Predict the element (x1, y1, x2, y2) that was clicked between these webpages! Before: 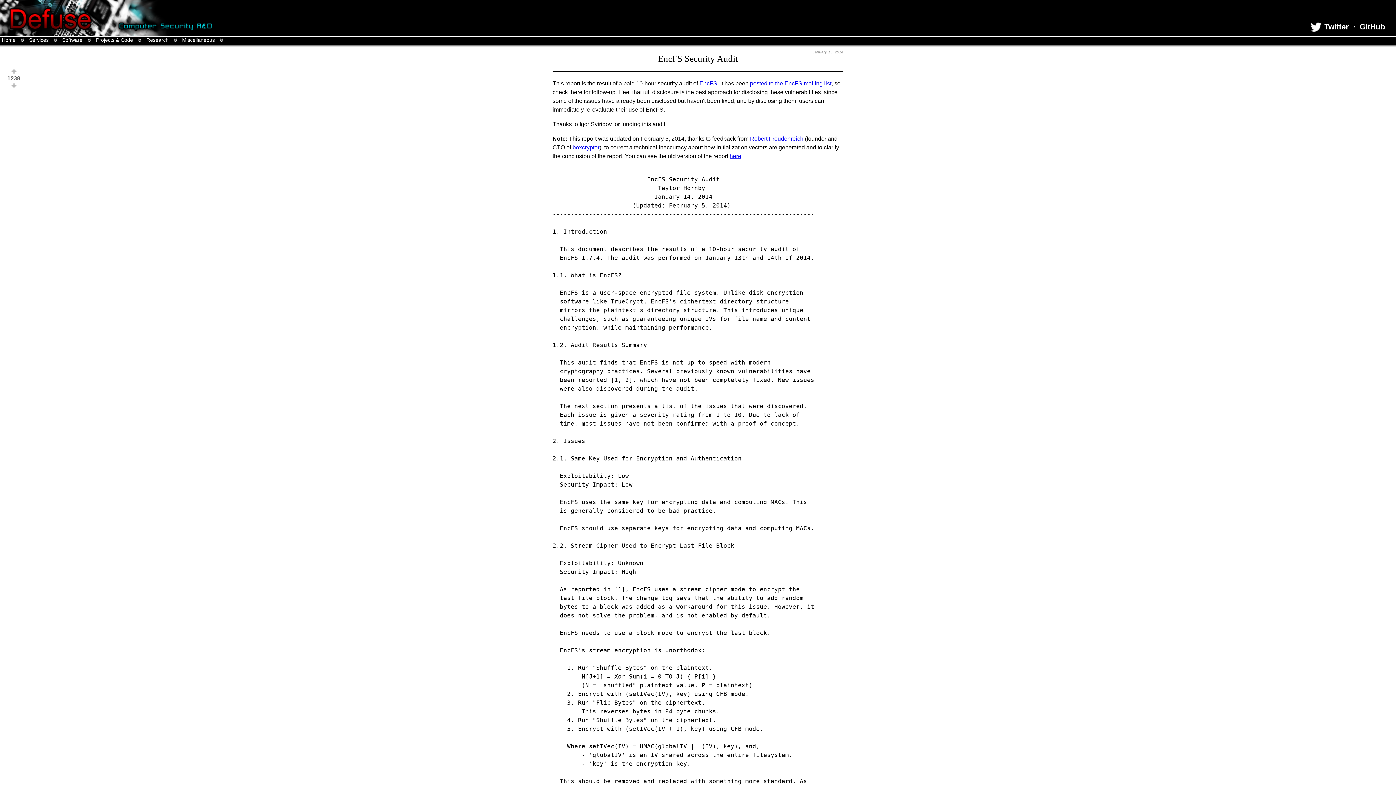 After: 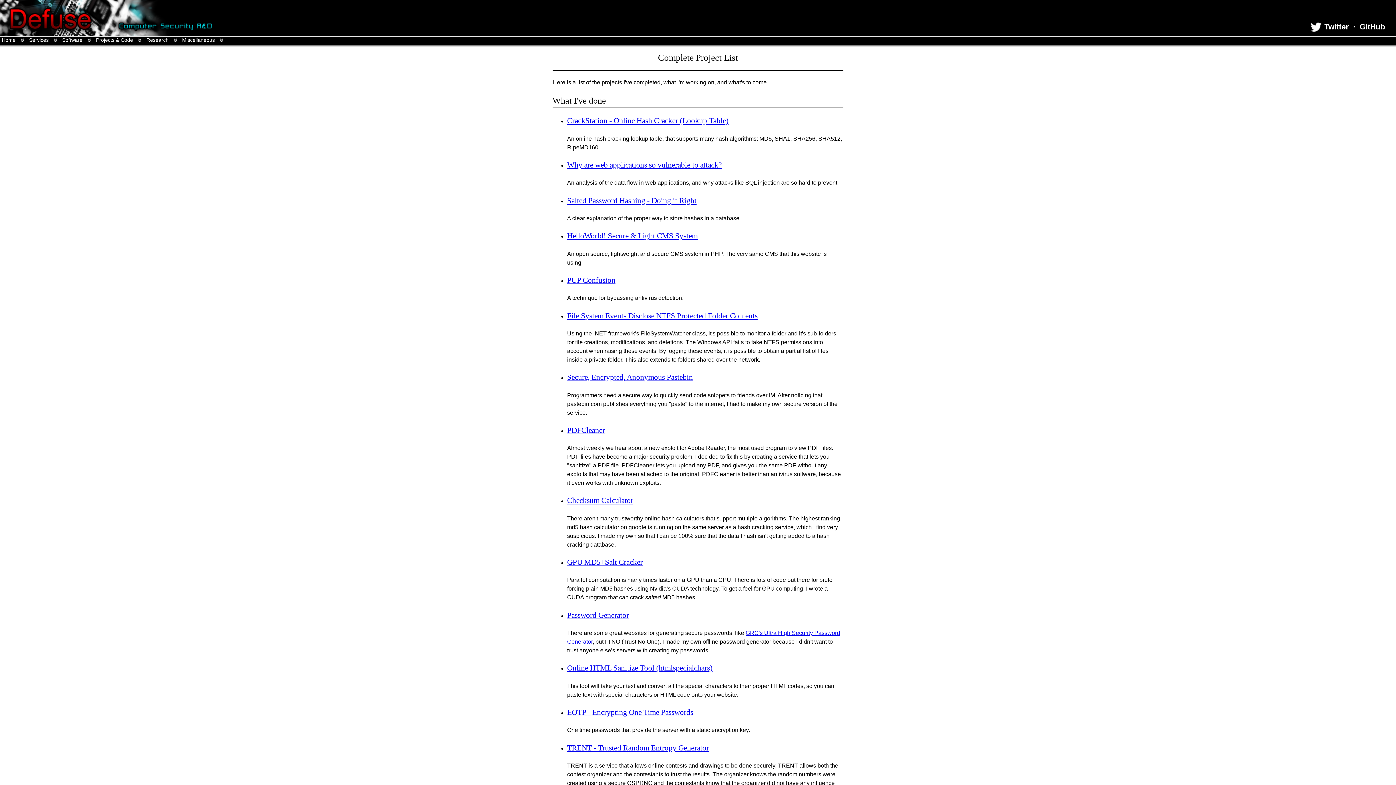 Action: label: Projects & Code bbox: (96, 36, 141, 42)